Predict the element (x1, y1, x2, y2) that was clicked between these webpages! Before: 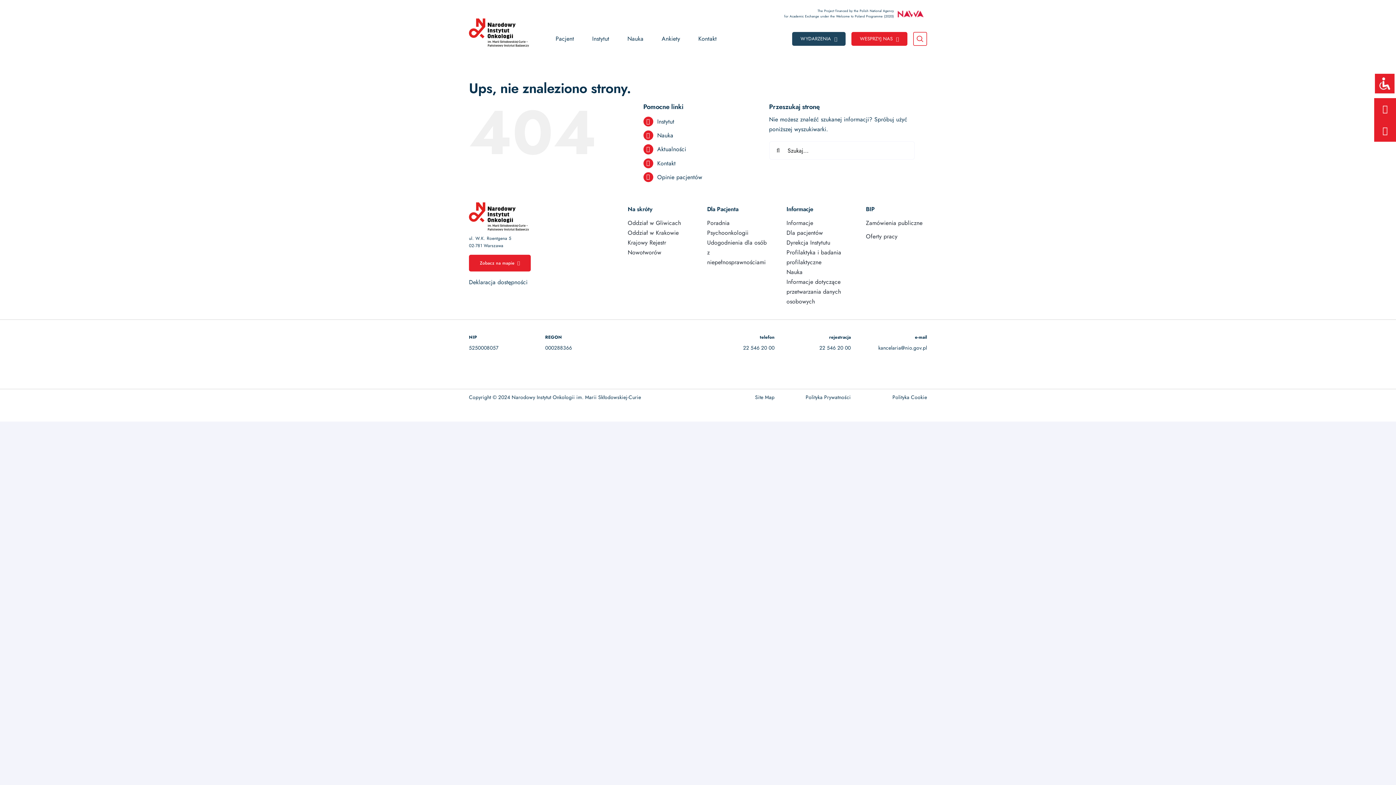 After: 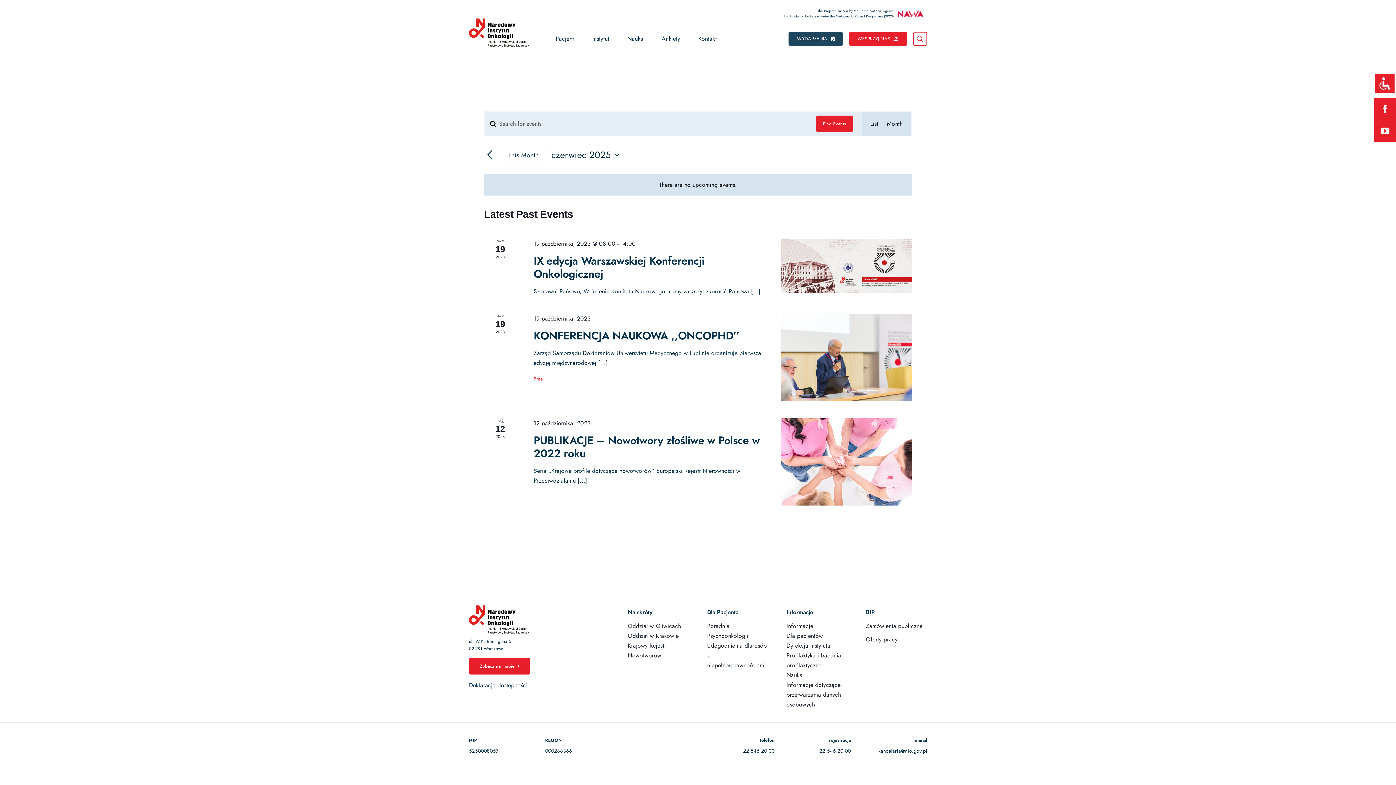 Action: label: WYDARZENIA bbox: (792, 32, 845, 45)